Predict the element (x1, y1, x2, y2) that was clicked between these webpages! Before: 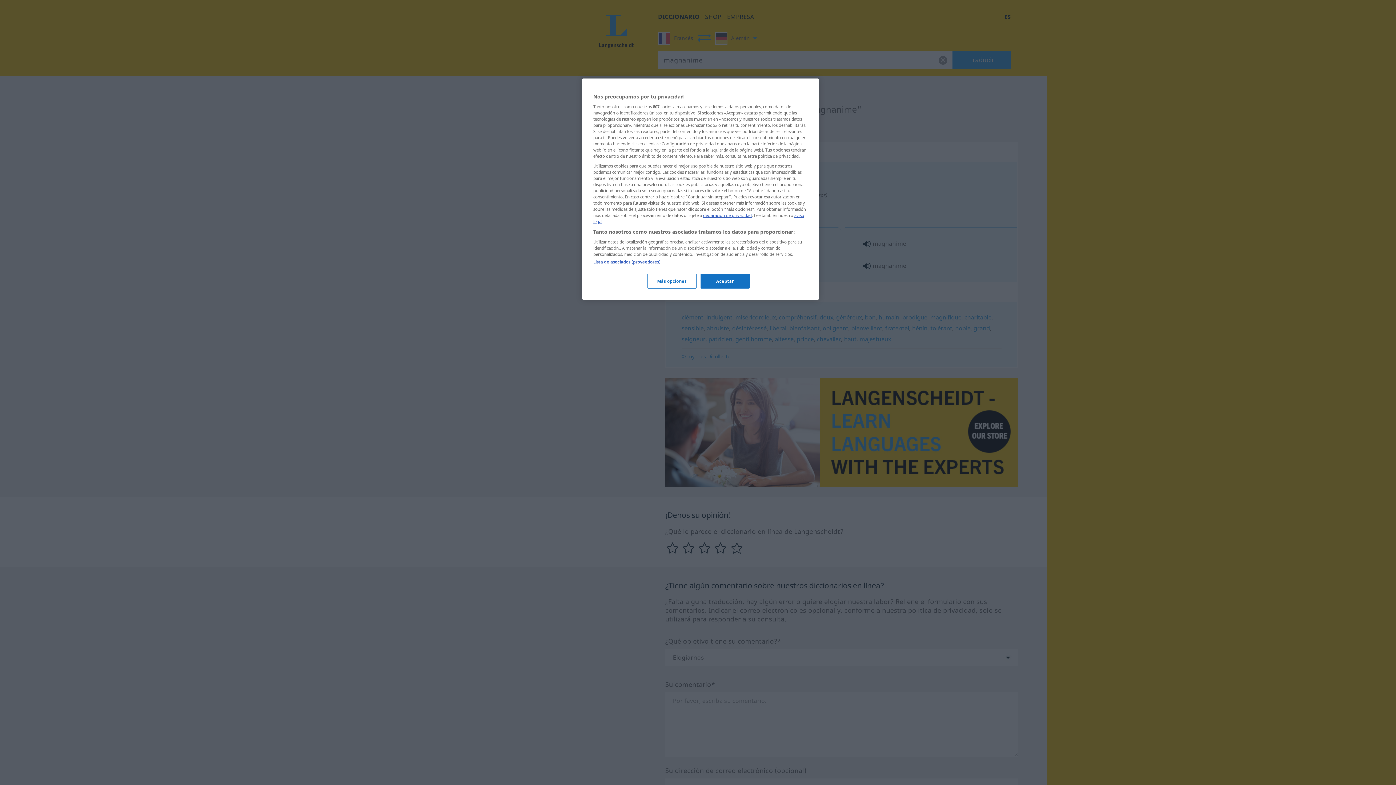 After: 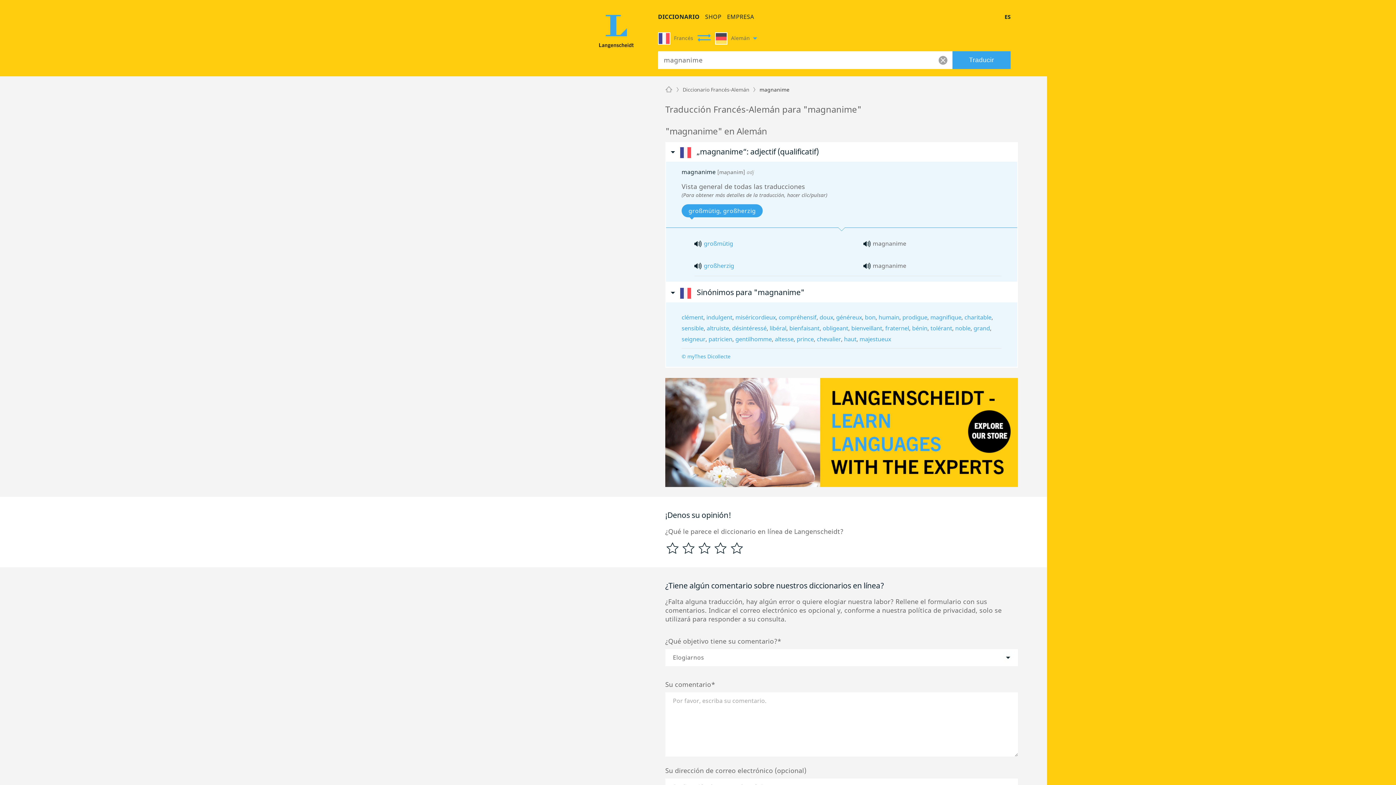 Action: label: Aceptar bbox: (700, 273, 749, 288)